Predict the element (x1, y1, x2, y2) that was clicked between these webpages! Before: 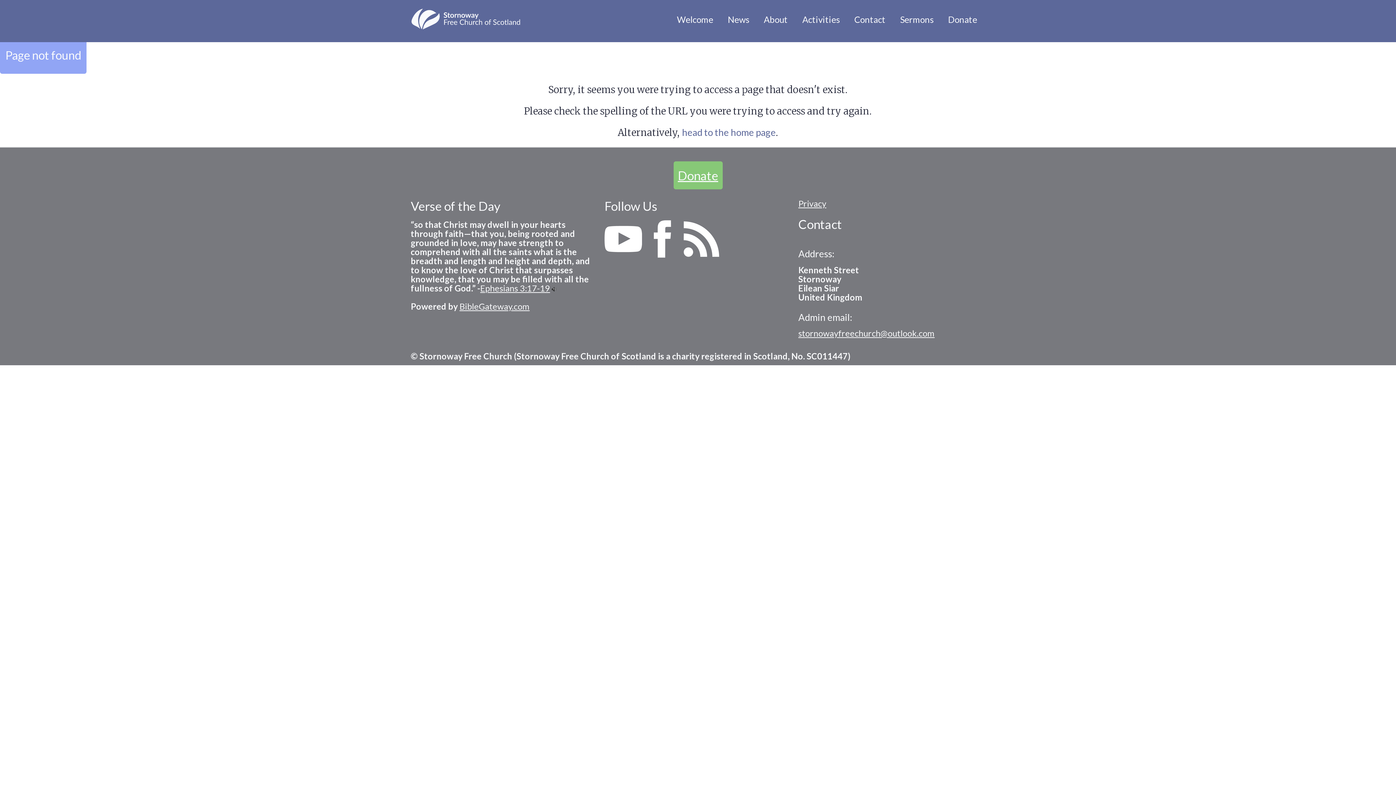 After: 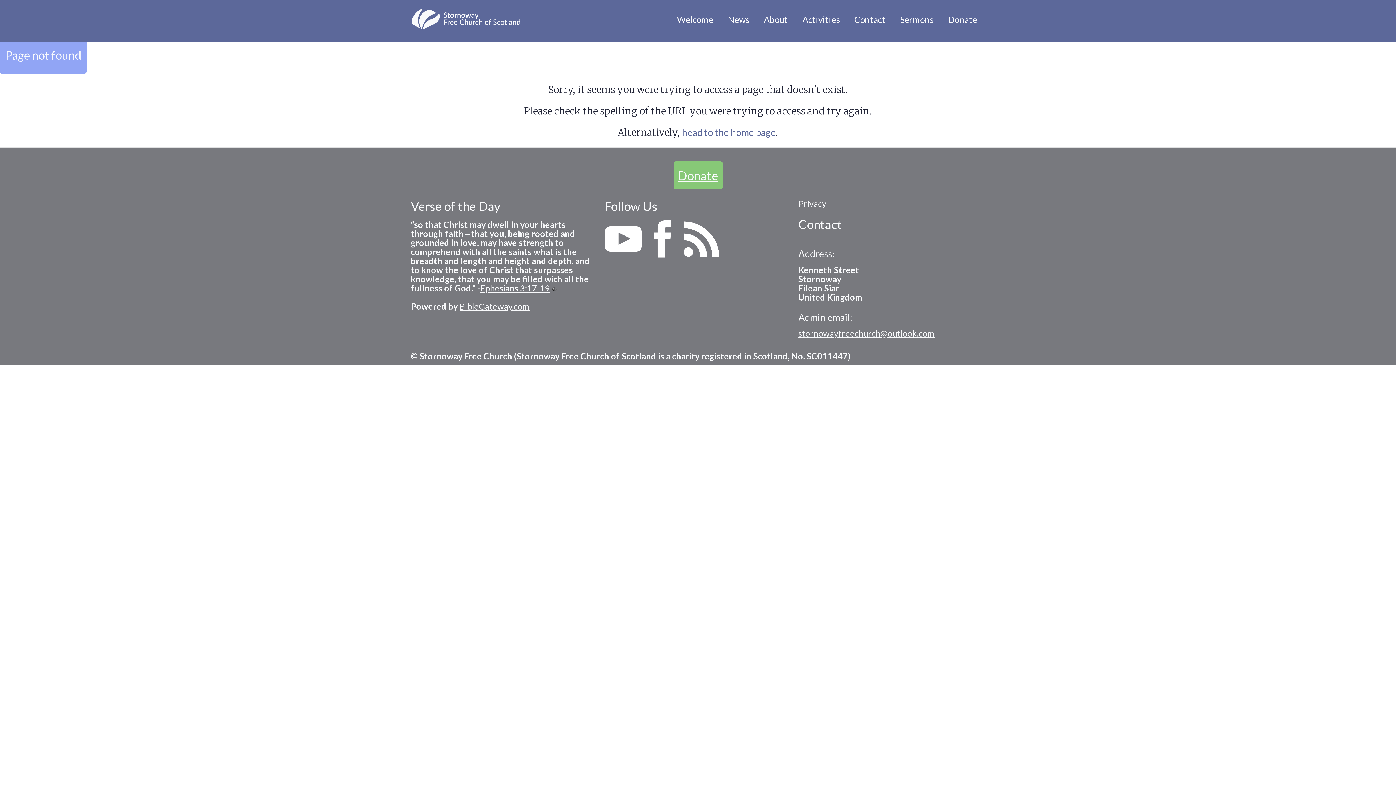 Action: bbox: (798, 328, 934, 338) label: stornowayfreechurch@outlook.com